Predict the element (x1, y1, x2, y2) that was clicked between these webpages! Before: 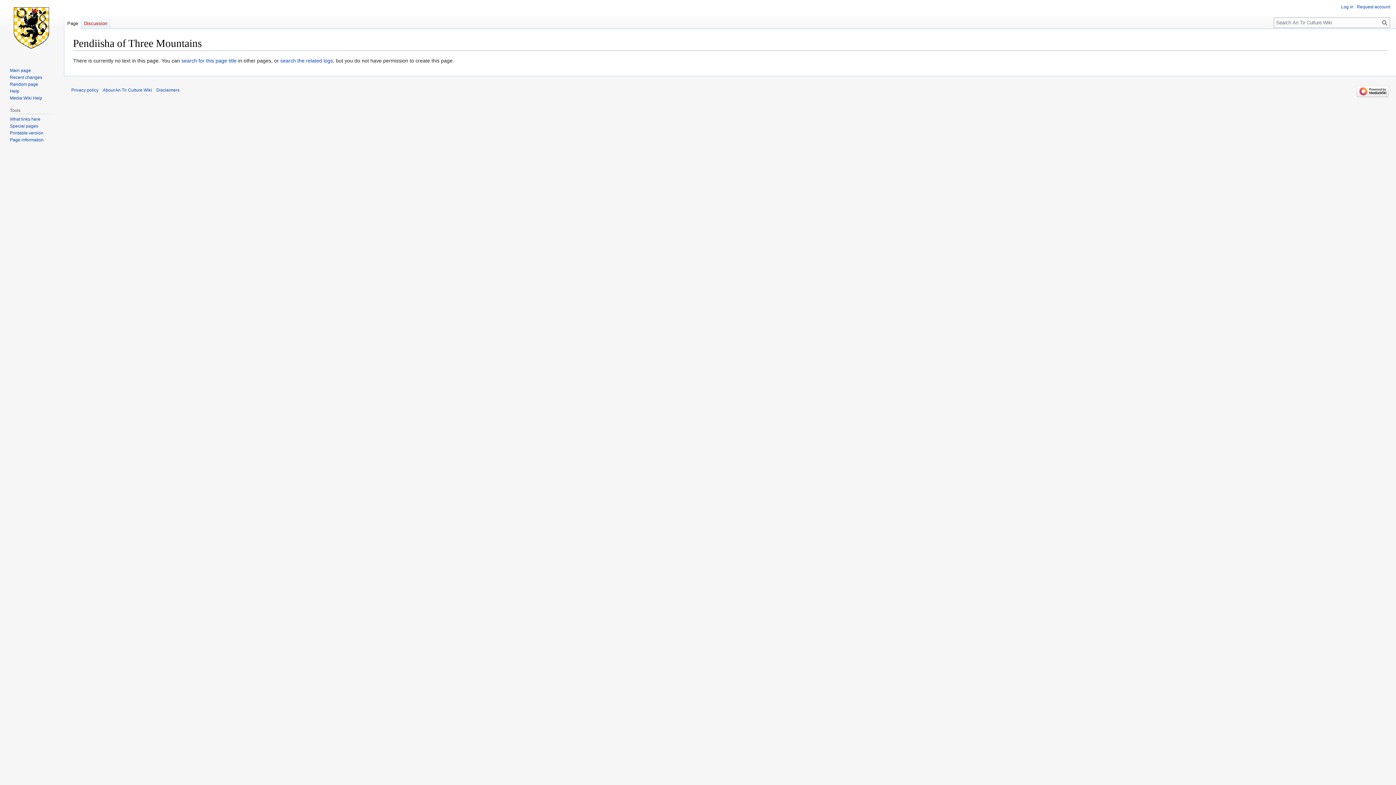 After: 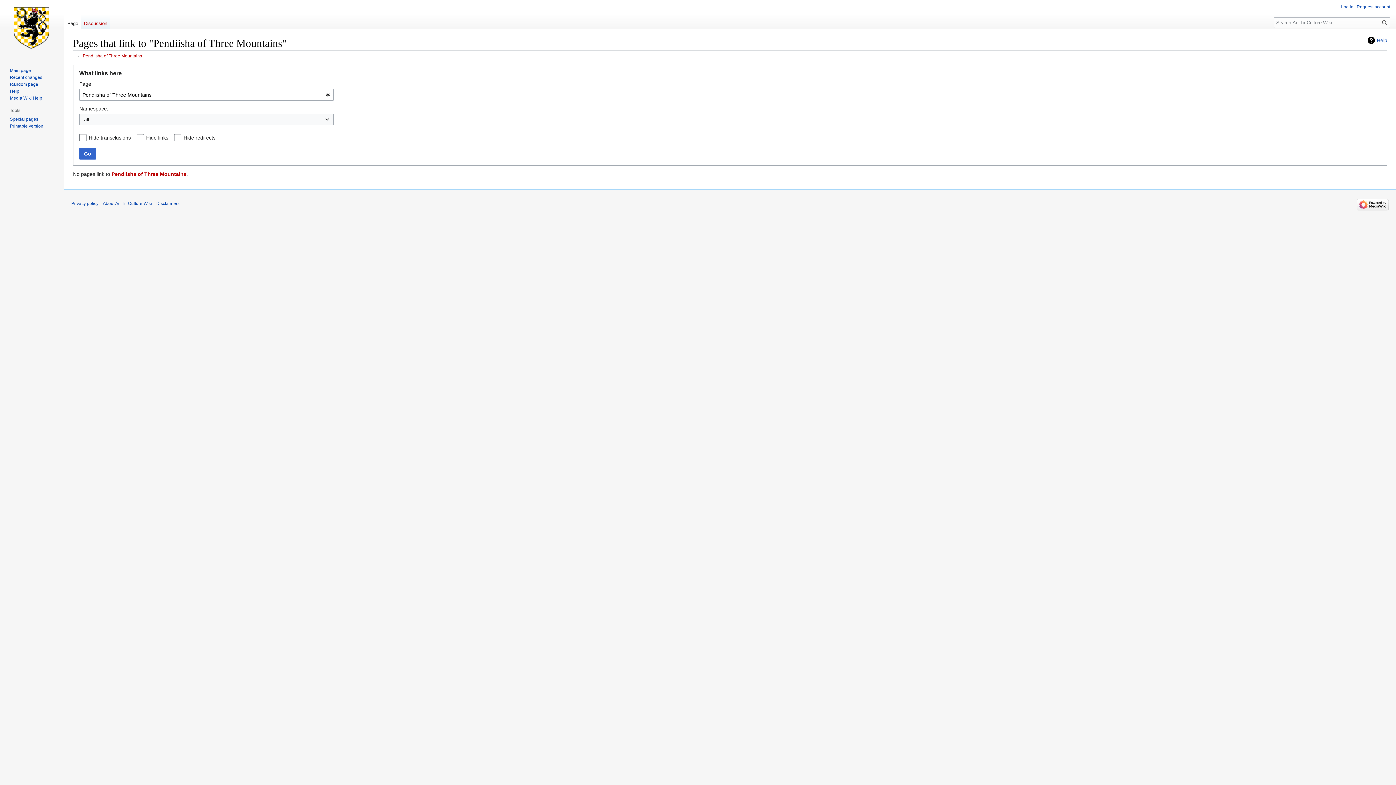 Action: label: What links here bbox: (9, 116, 40, 121)